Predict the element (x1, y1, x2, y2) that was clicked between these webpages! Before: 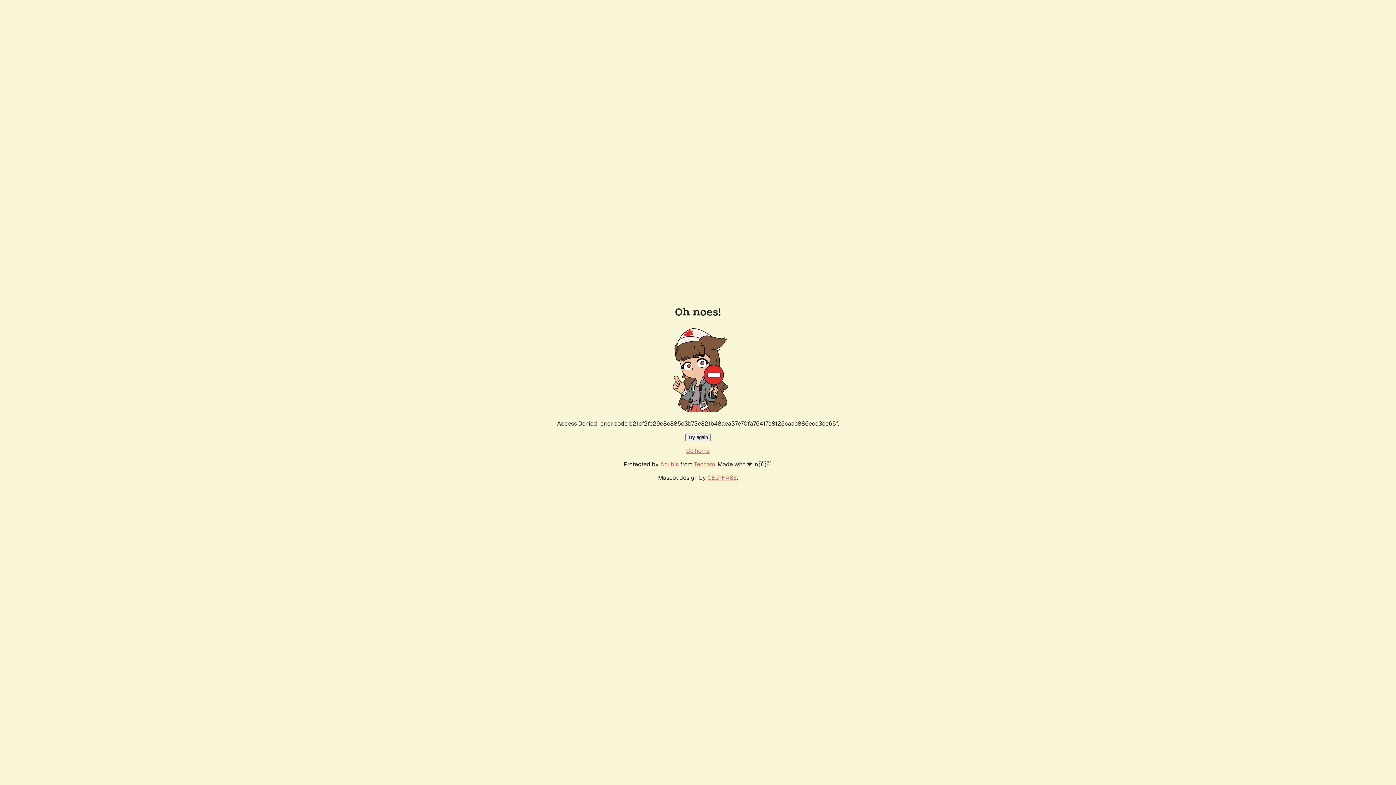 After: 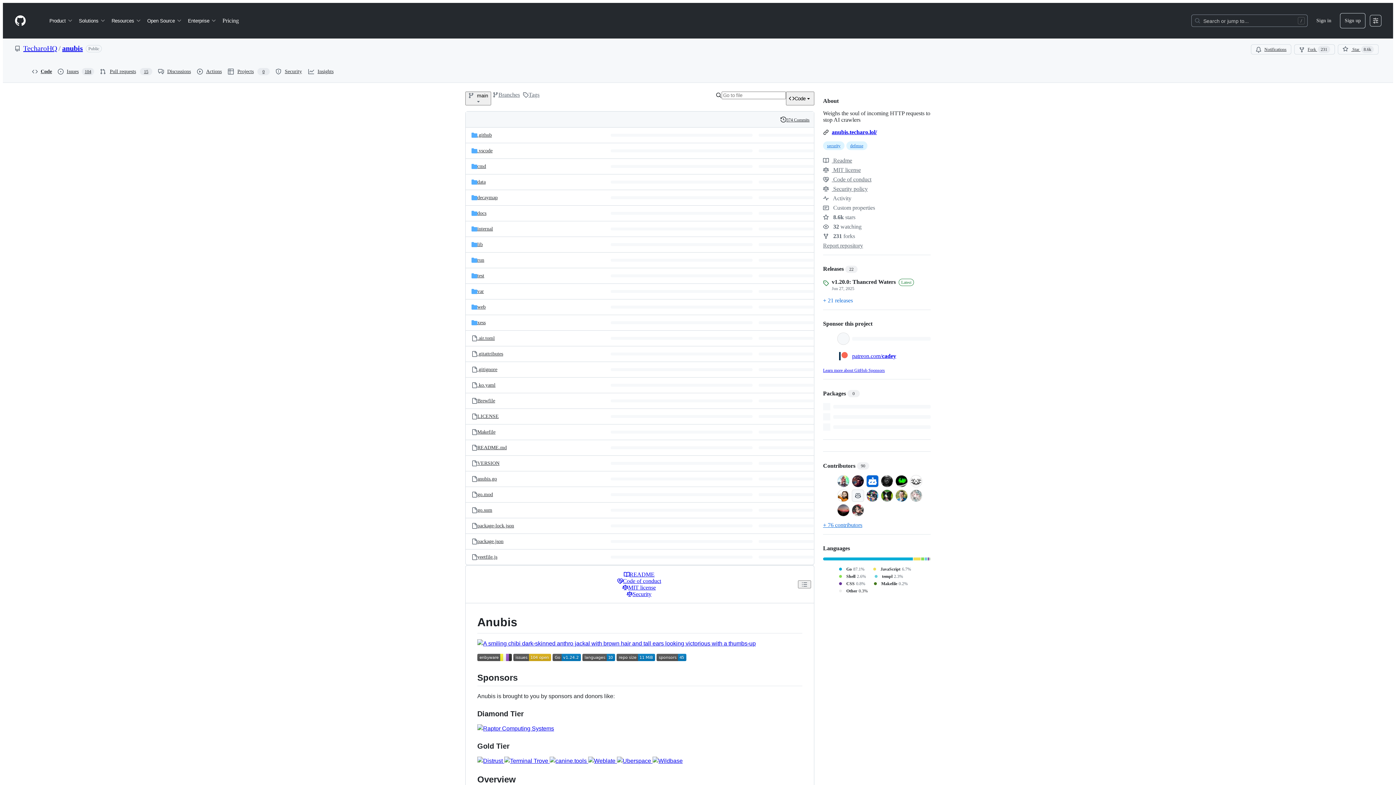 Action: label: Anubis bbox: (660, 460, 678, 468)